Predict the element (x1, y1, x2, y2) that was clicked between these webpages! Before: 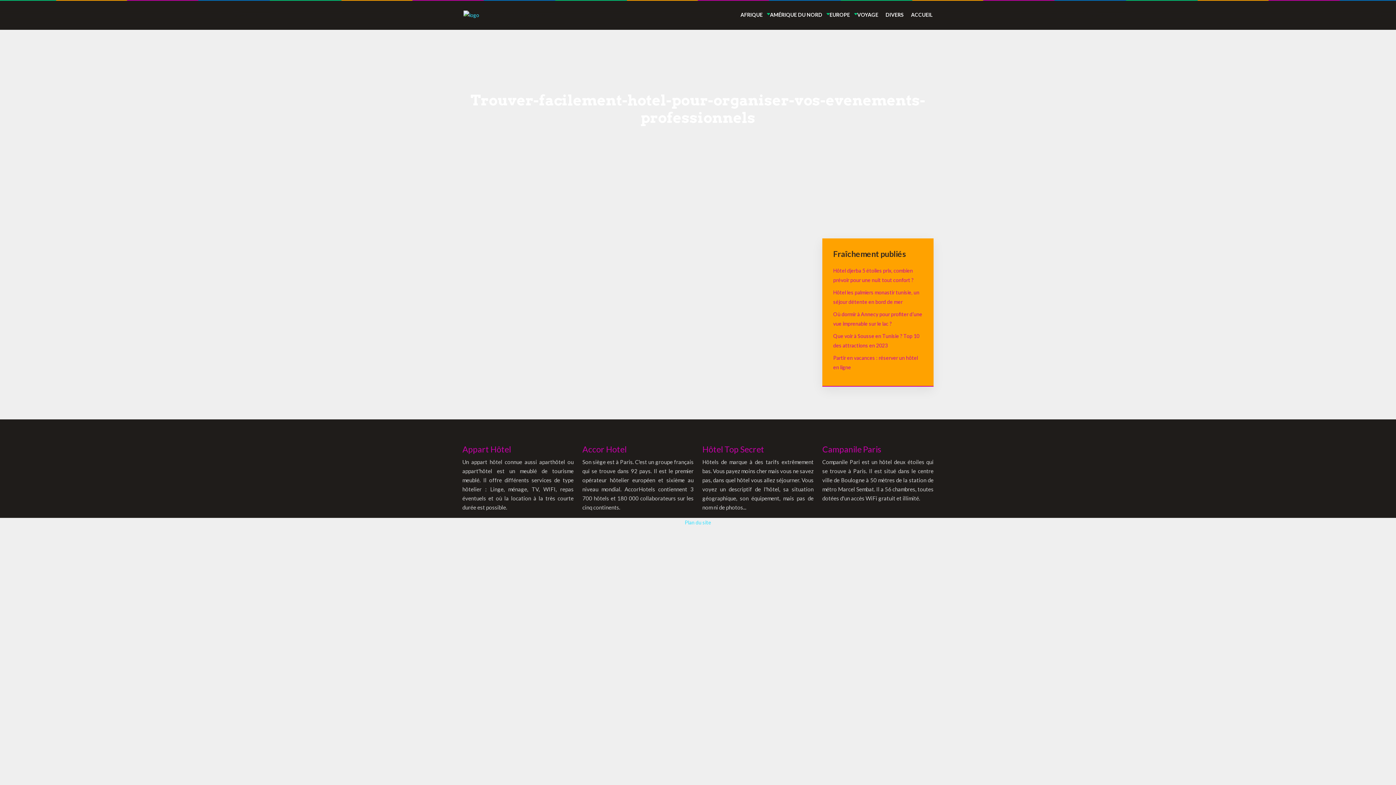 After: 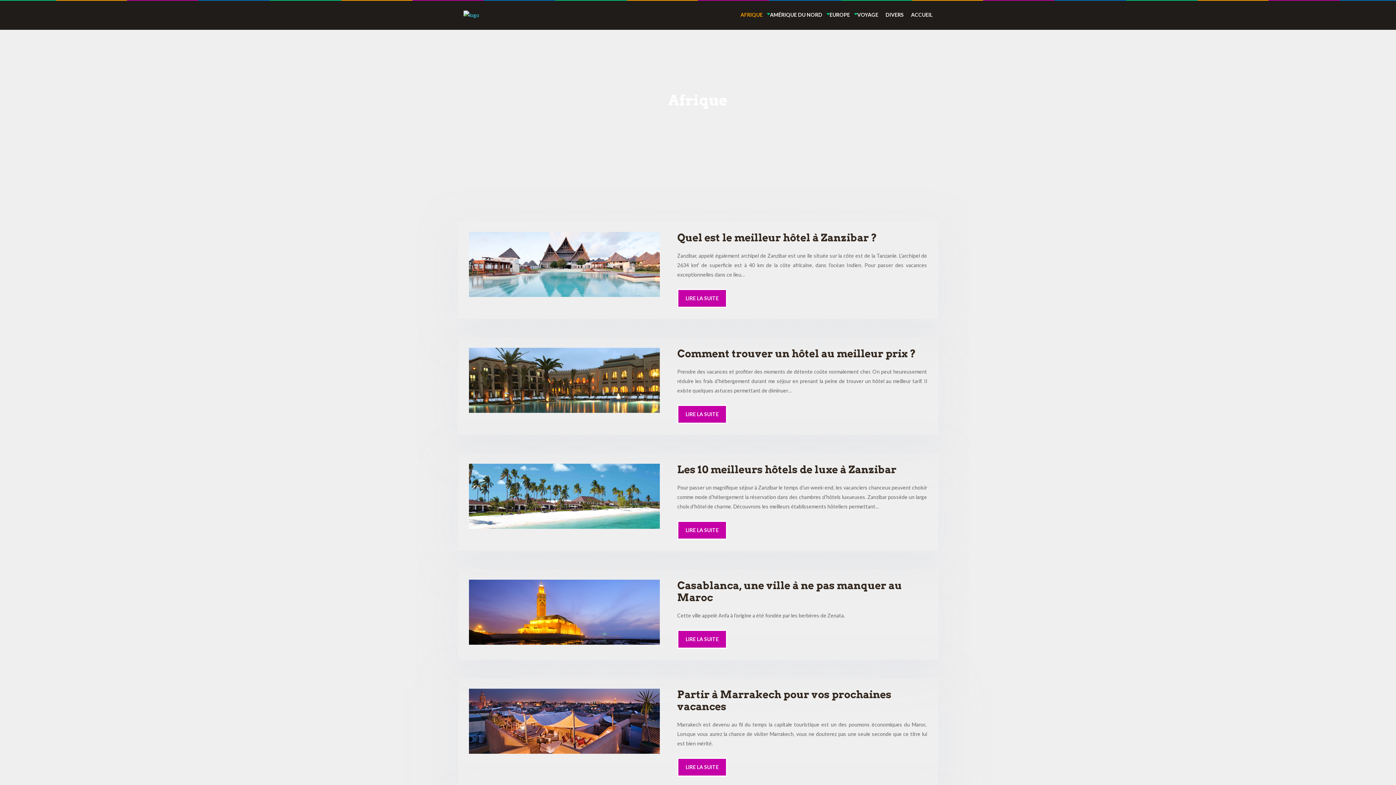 Action: bbox: (737, 6, 766, 23) label: AFRIQUE